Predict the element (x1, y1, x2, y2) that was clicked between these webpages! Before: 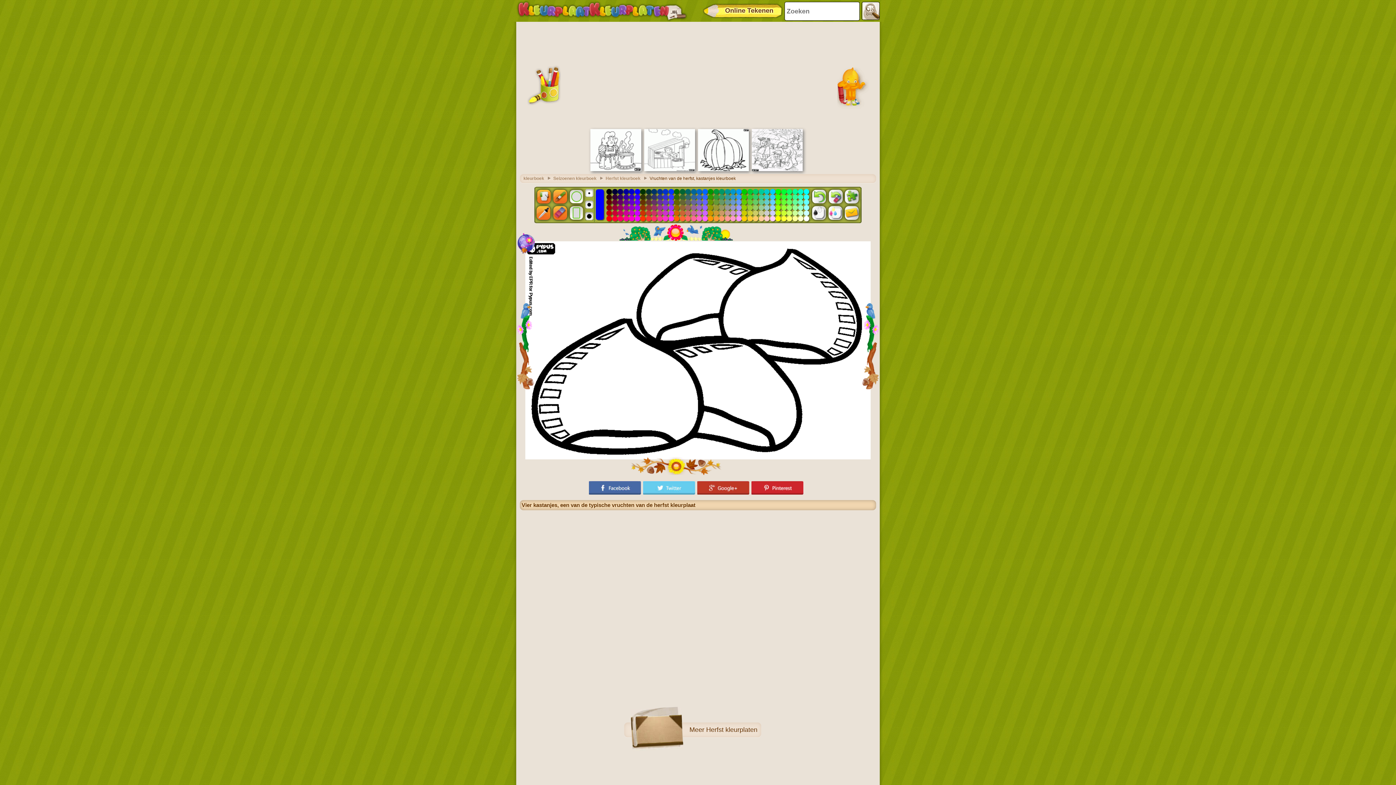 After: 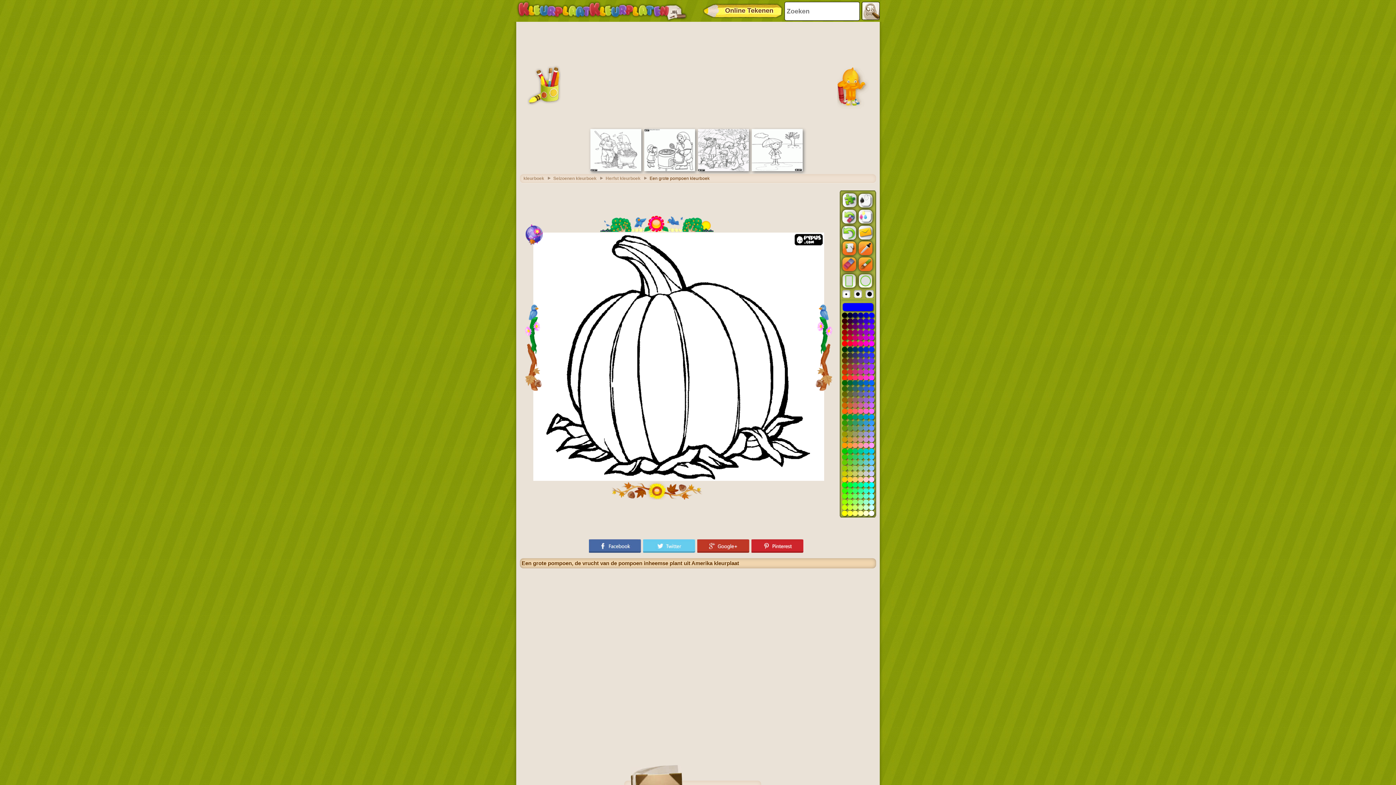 Action: bbox: (698, 167, 749, 172)